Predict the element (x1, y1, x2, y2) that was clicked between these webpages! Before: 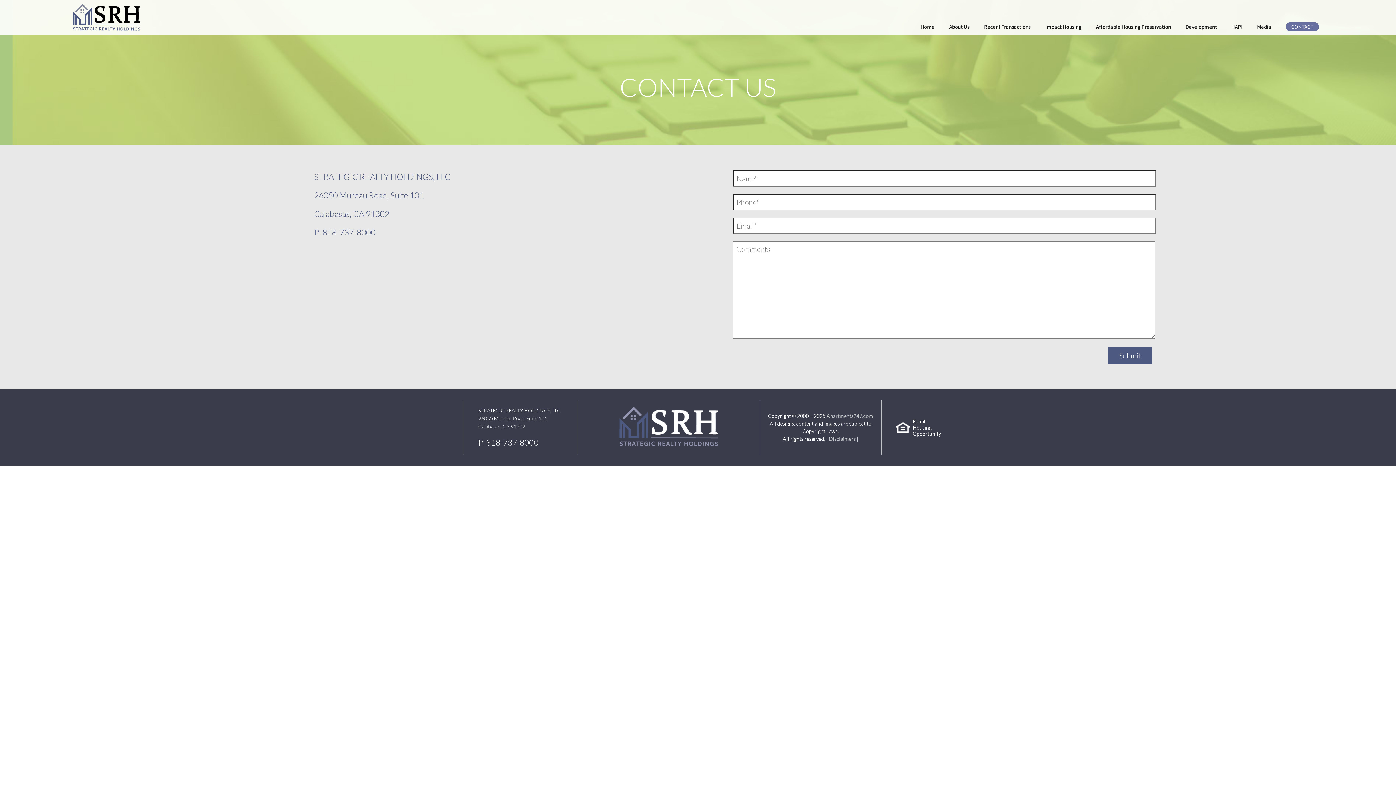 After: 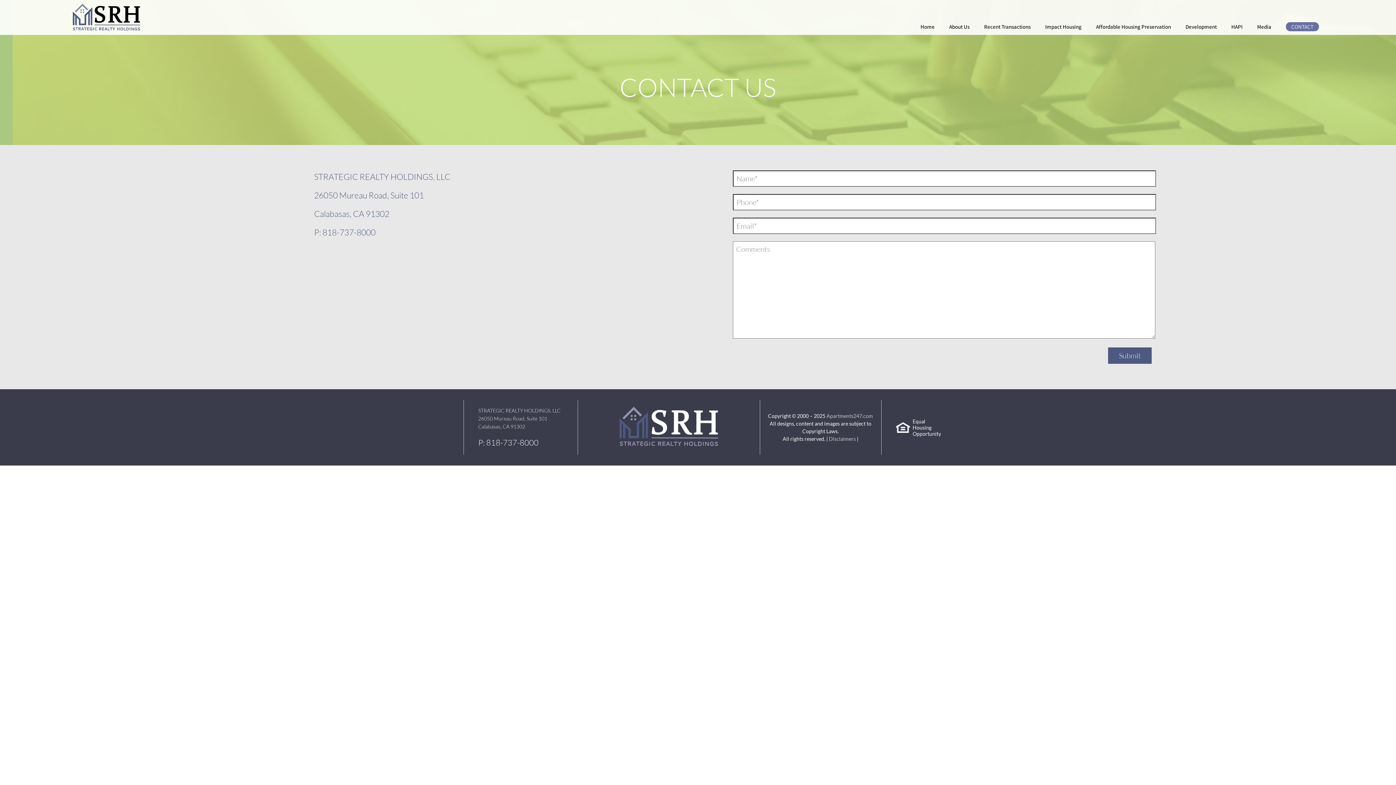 Action: label: CONTACT bbox: (1286, 22, 1319, 31)